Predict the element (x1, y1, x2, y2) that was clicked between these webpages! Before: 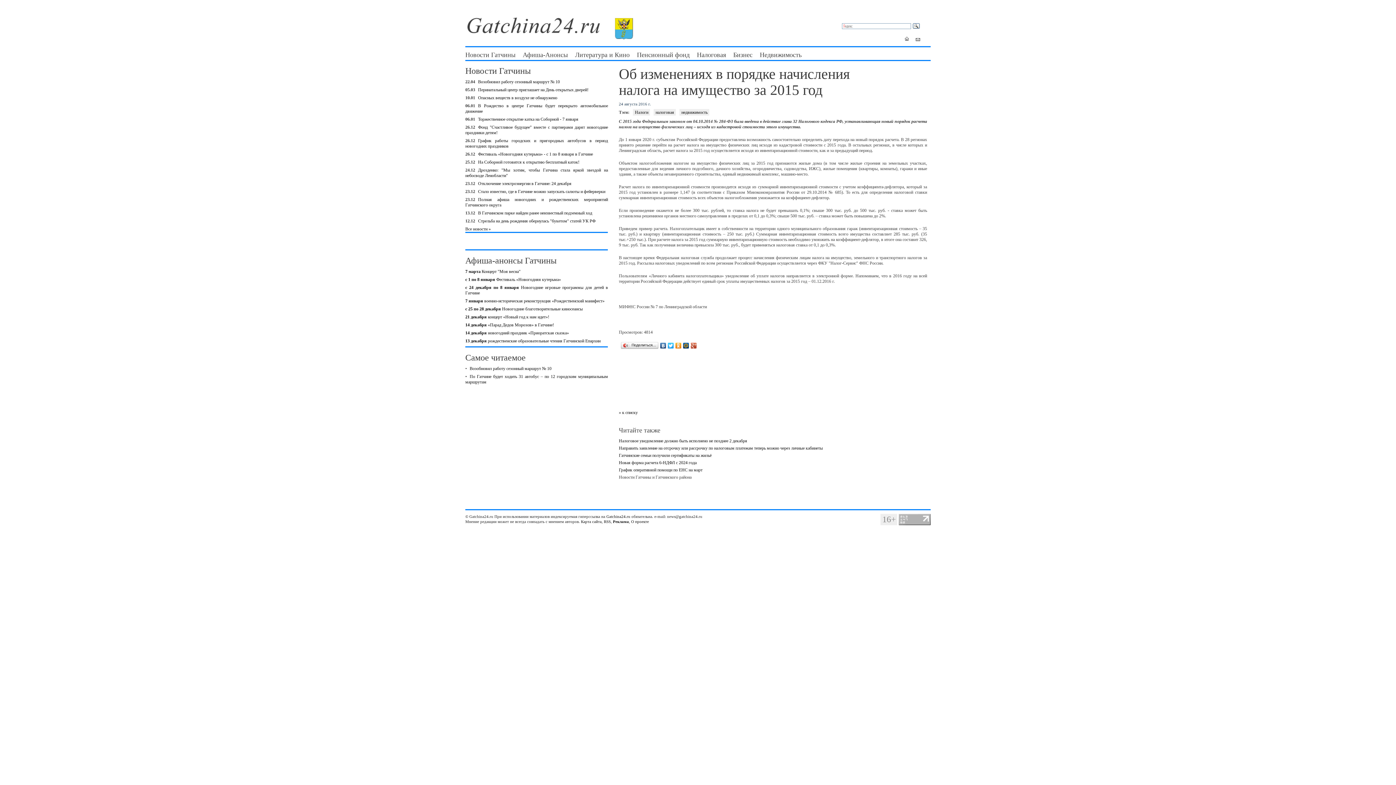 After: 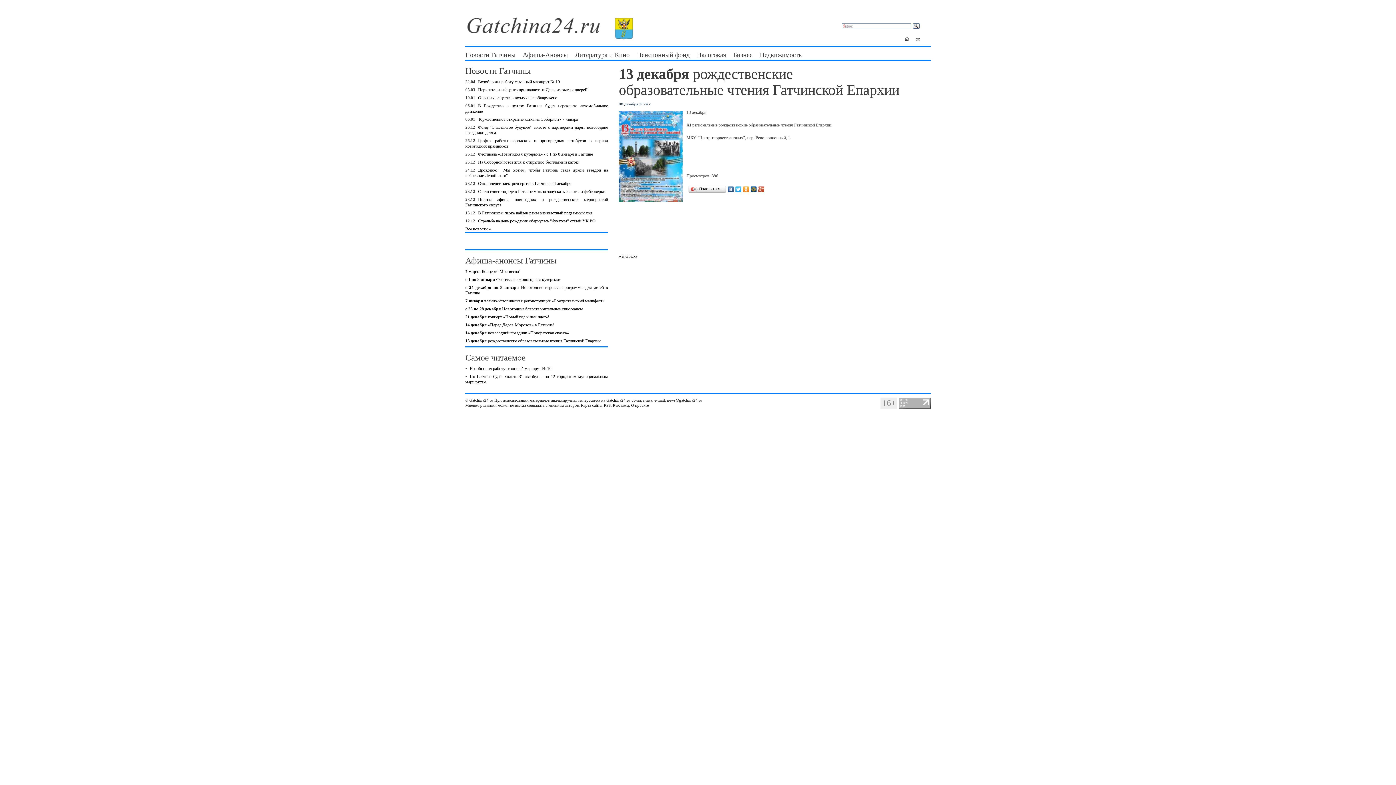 Action: label: 13 декабря рождественские образовательные чтения Гатчинской Епархии bbox: (465, 338, 600, 343)